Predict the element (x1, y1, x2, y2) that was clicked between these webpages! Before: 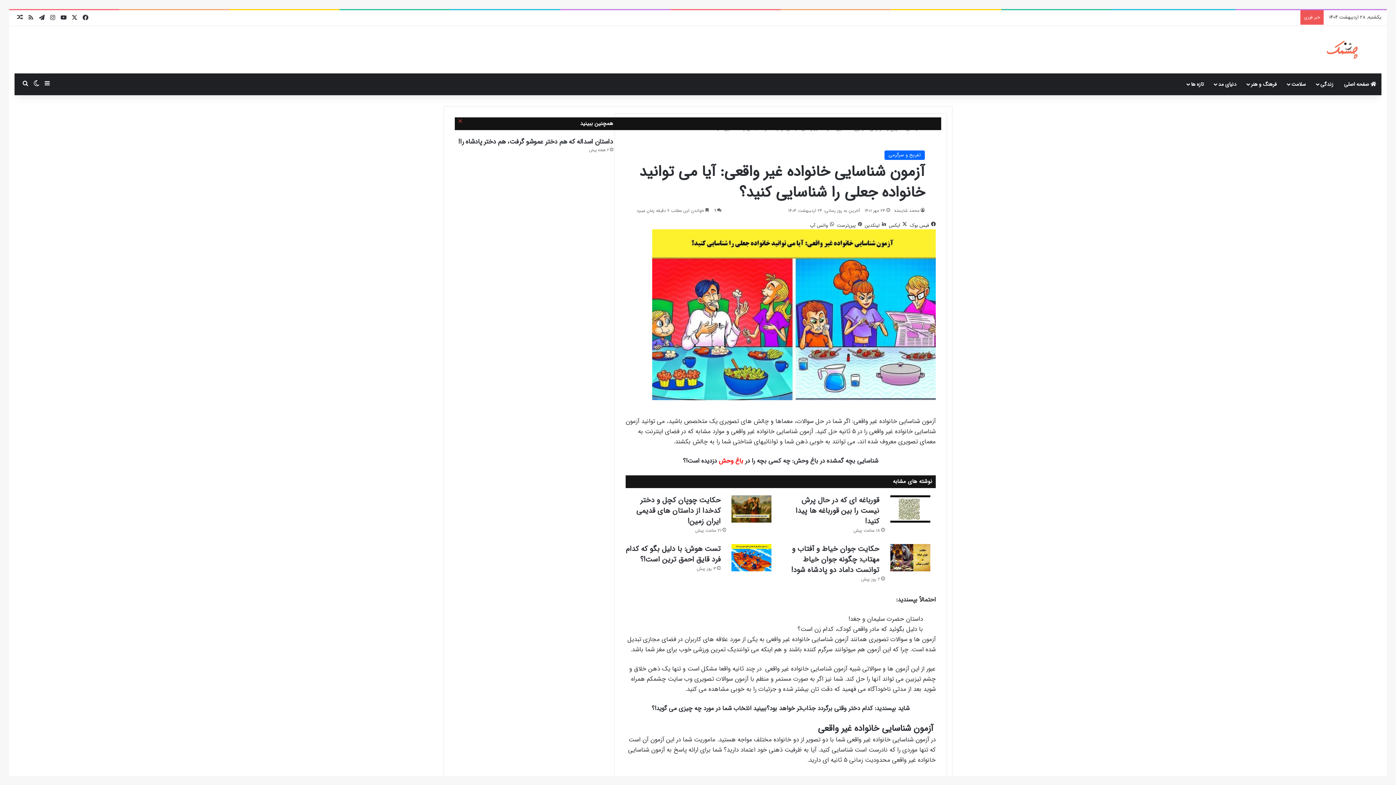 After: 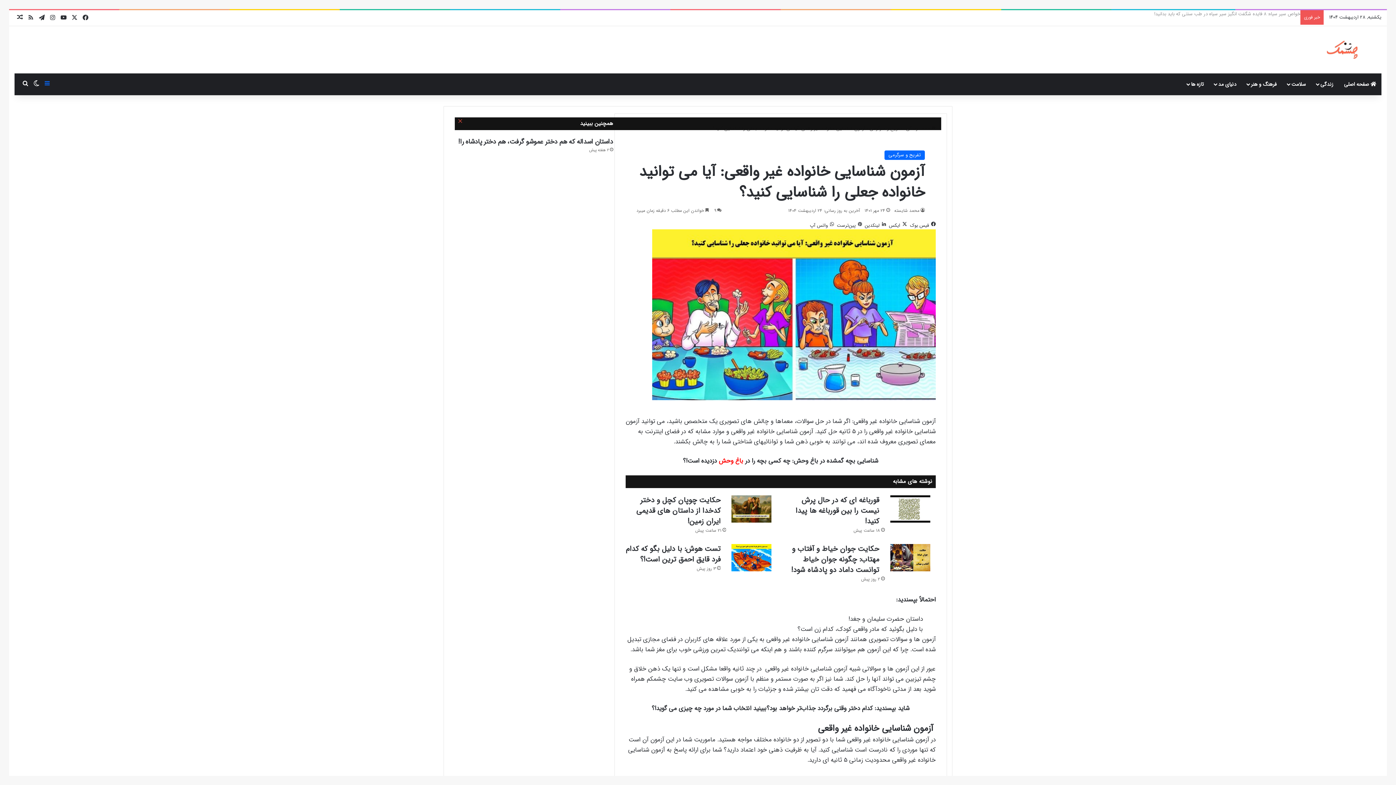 Action: bbox: (41, 73, 52, 95) label: سایدبار